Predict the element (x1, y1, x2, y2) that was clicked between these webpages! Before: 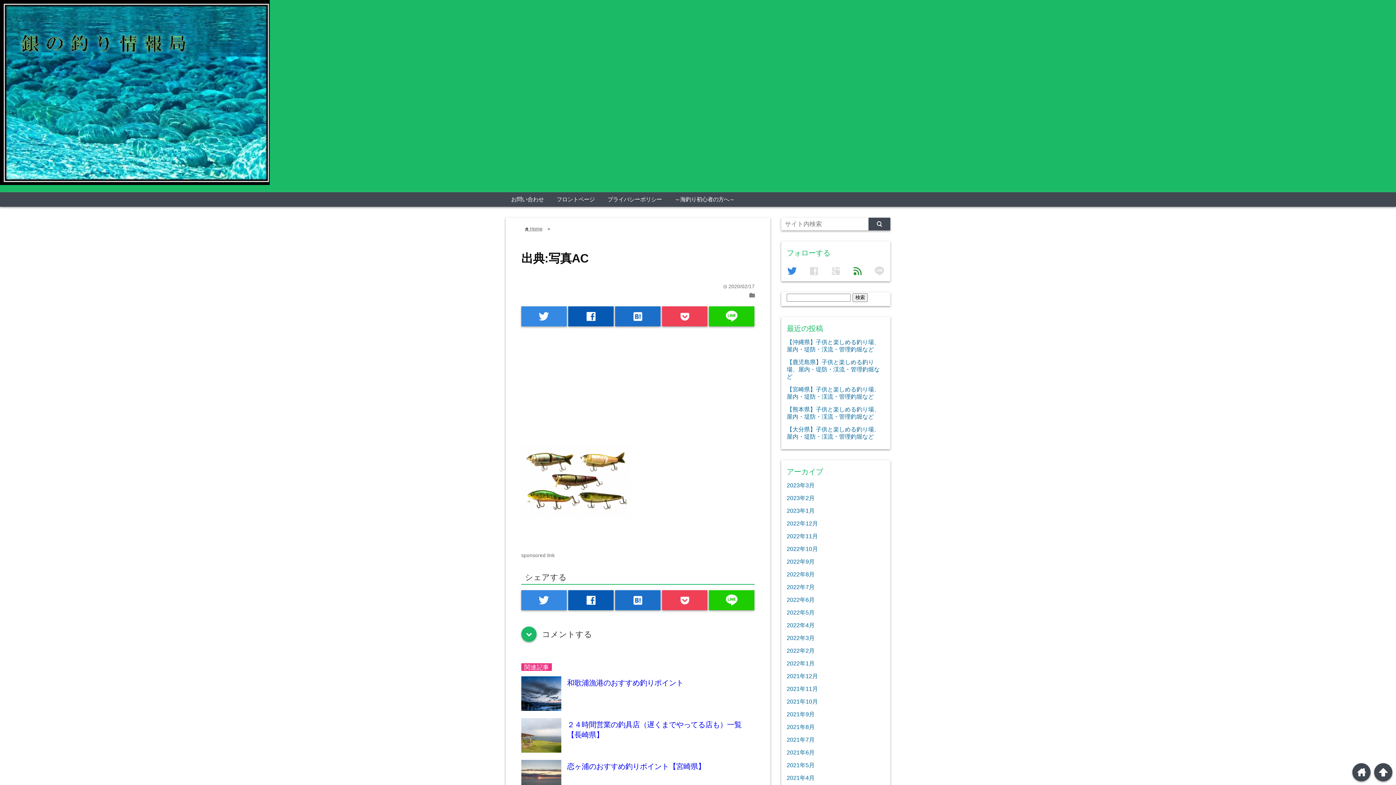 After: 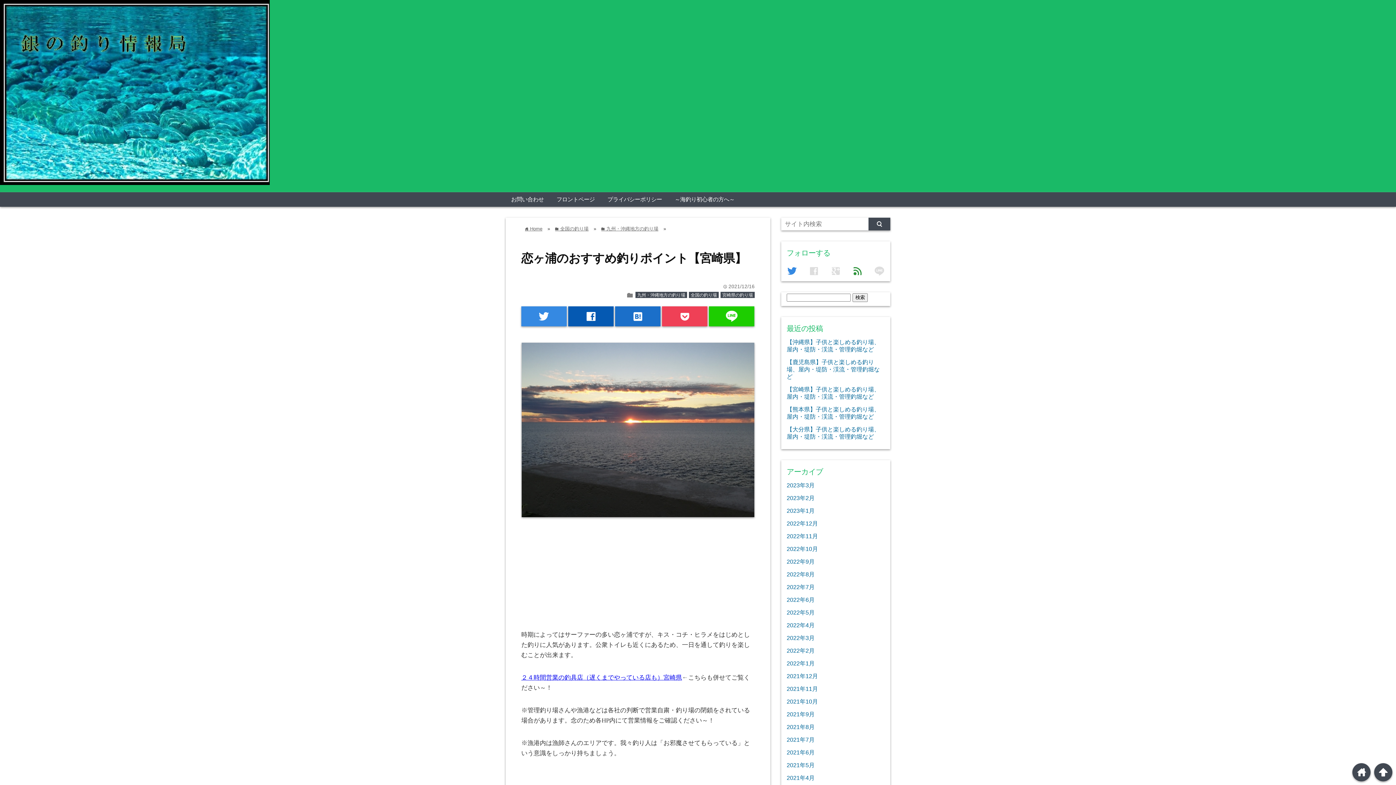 Action: bbox: (521, 760, 561, 800)